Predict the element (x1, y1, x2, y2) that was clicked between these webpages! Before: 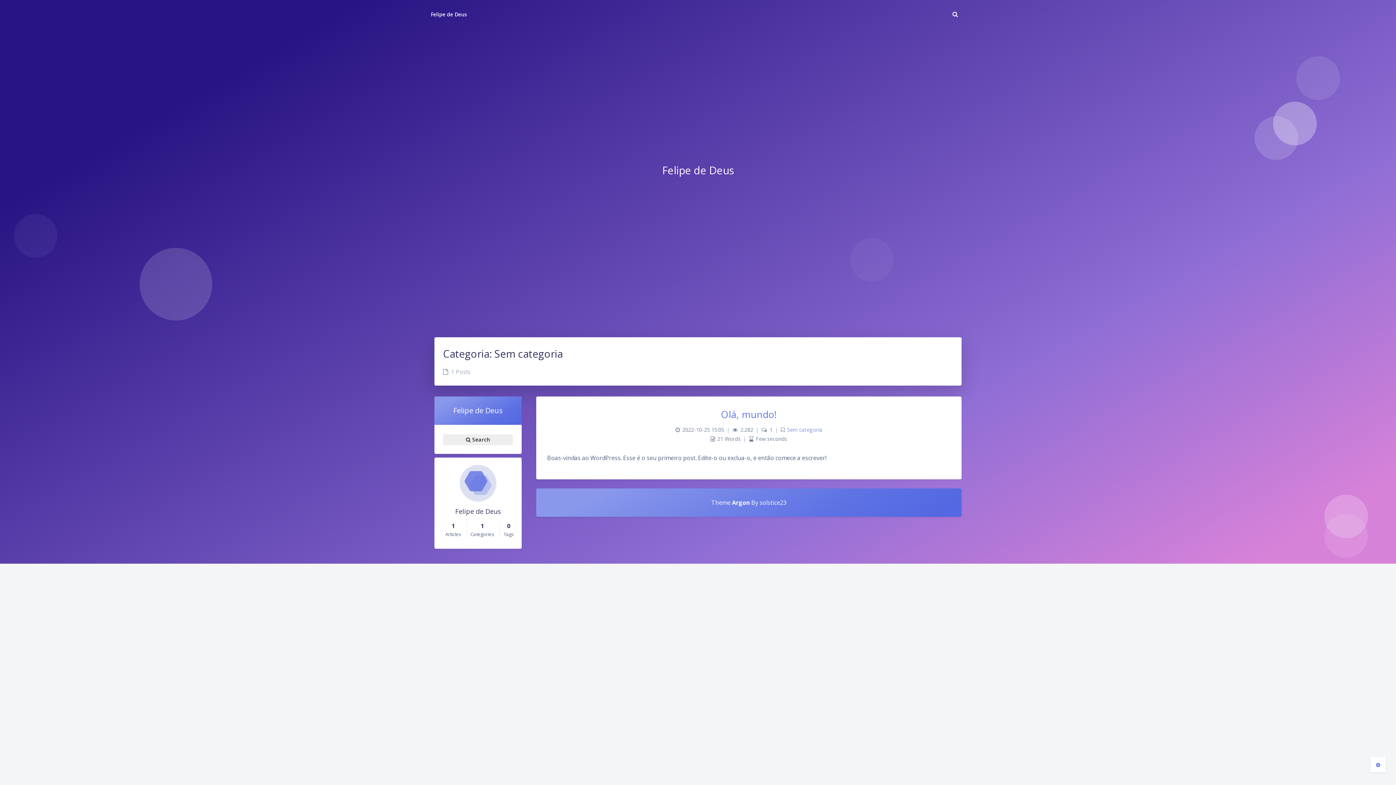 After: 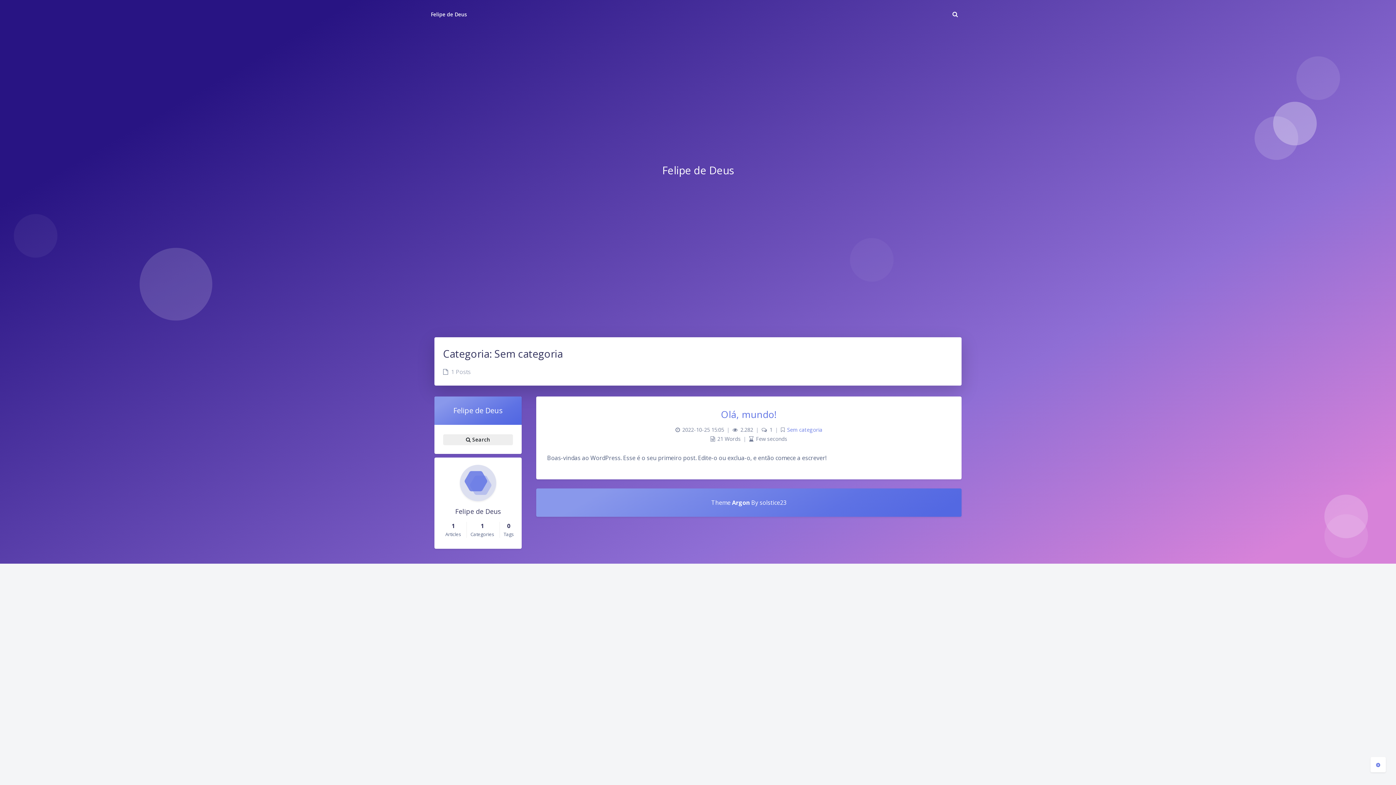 Action: bbox: (787, 426, 822, 433) label: Sem categoria